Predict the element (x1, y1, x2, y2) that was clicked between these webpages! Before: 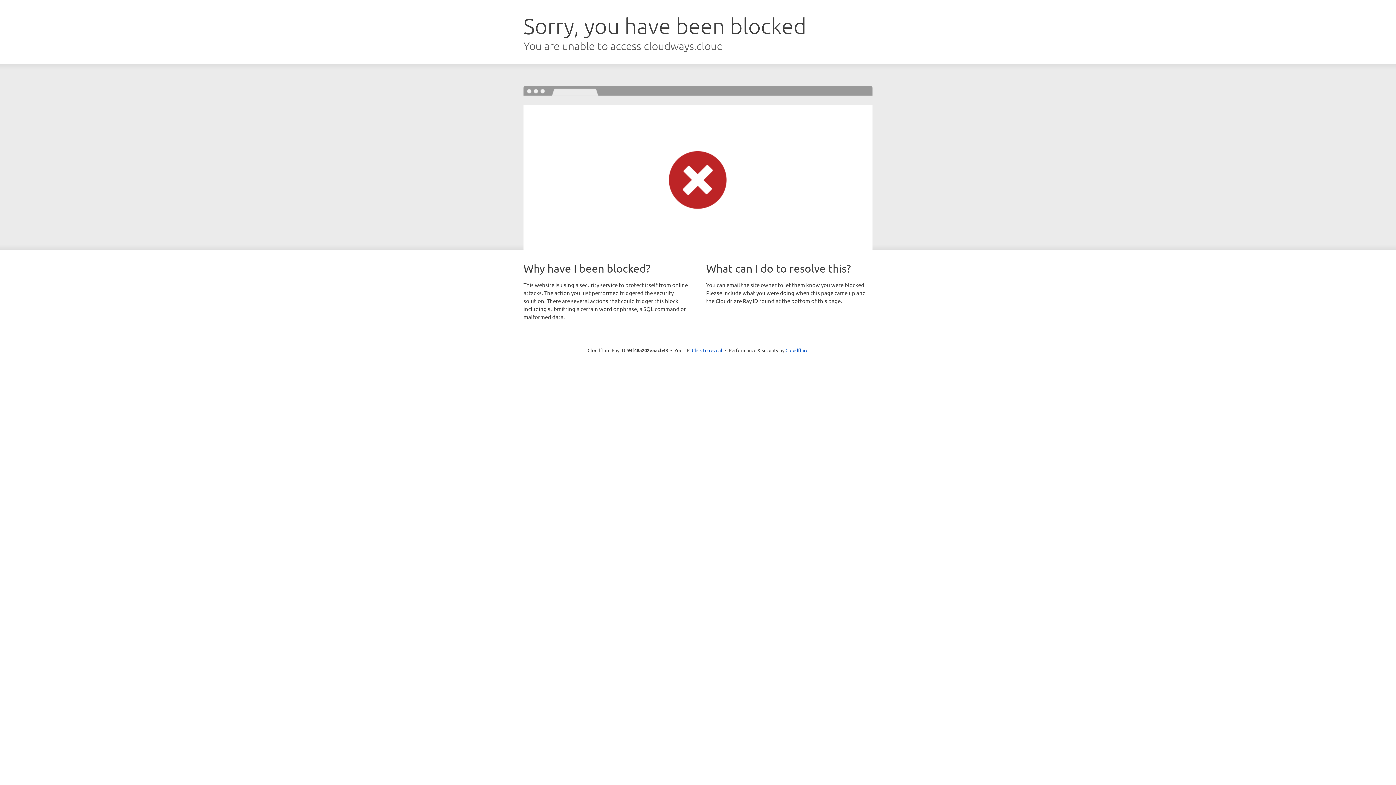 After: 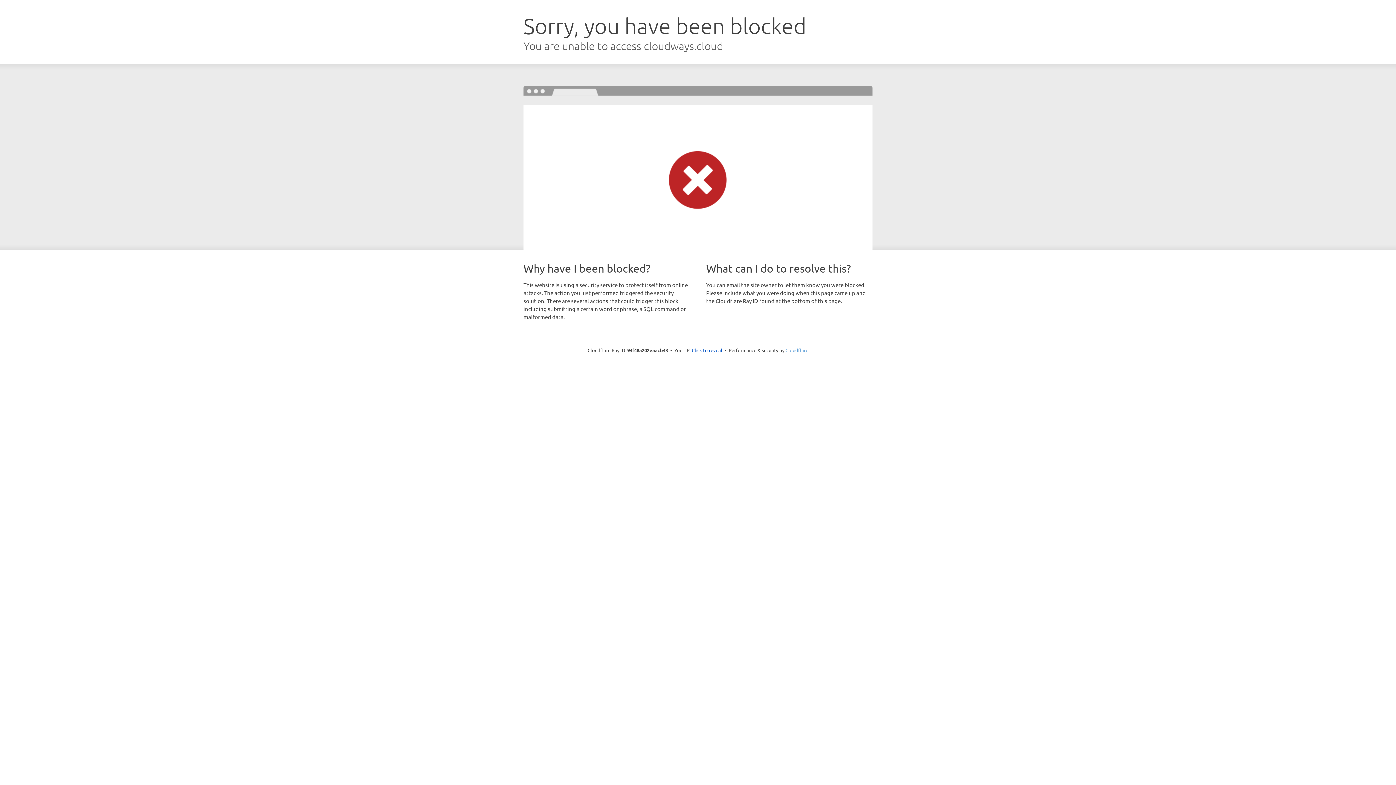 Action: bbox: (785, 347, 808, 353) label: Cloudflare